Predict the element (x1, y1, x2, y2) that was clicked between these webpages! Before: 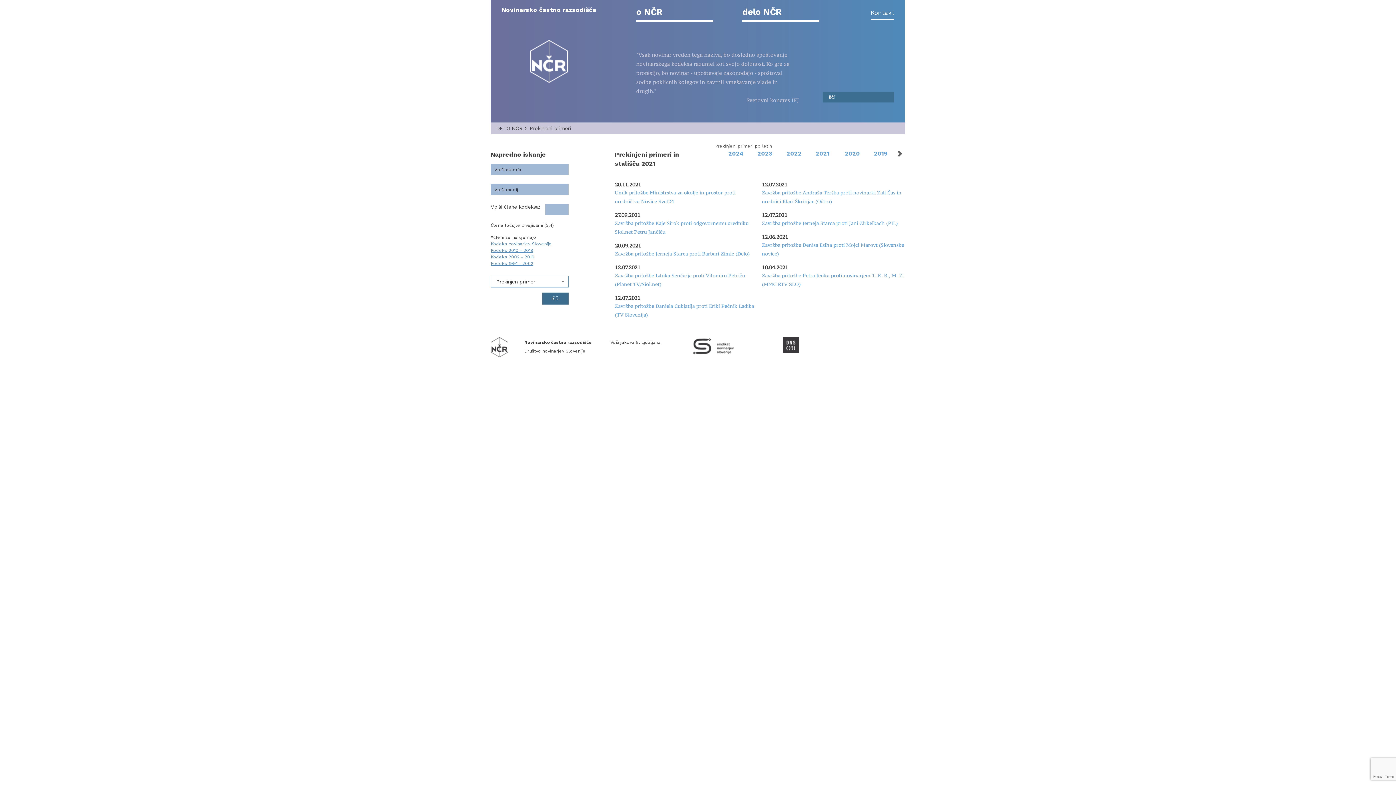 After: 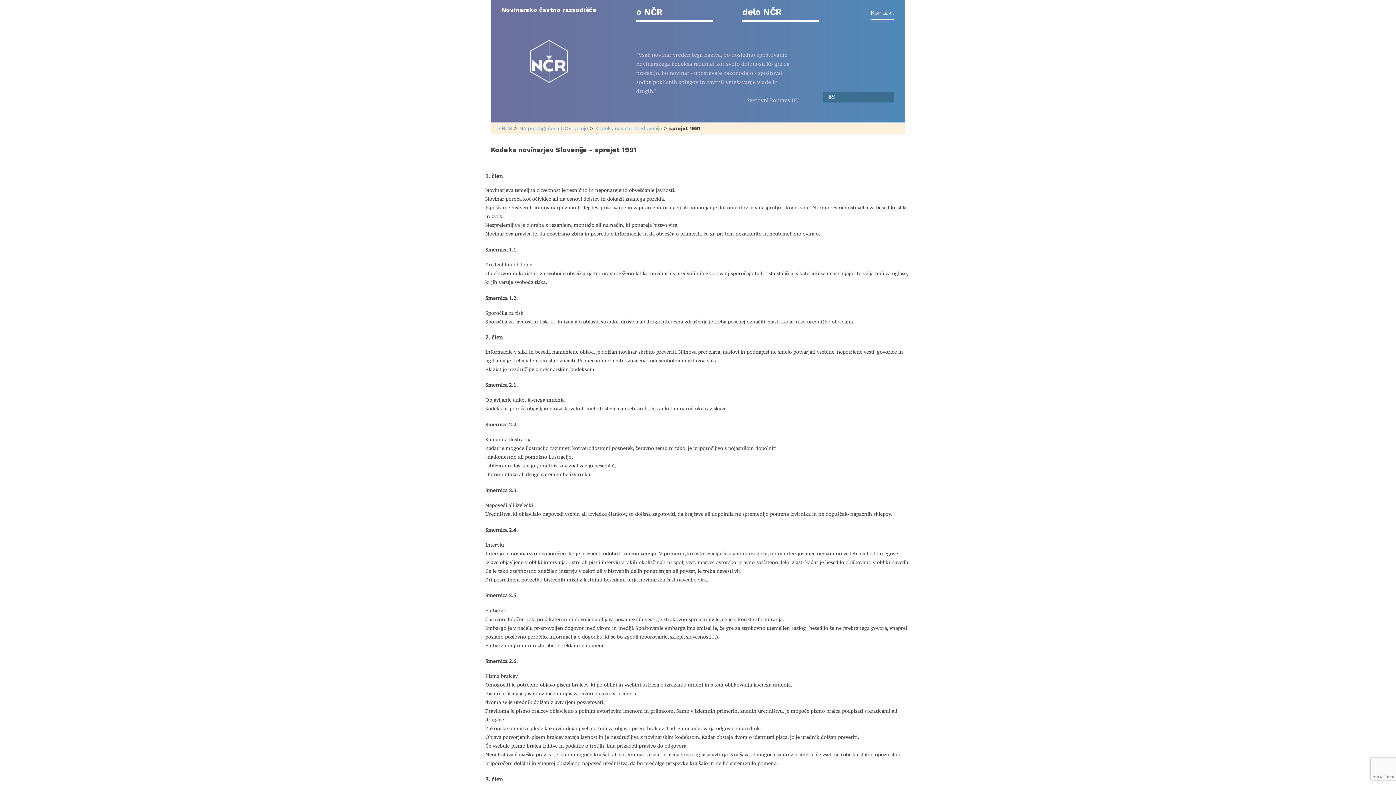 Action: bbox: (490, 261, 533, 266) label: Kodeks 1991 - 2002